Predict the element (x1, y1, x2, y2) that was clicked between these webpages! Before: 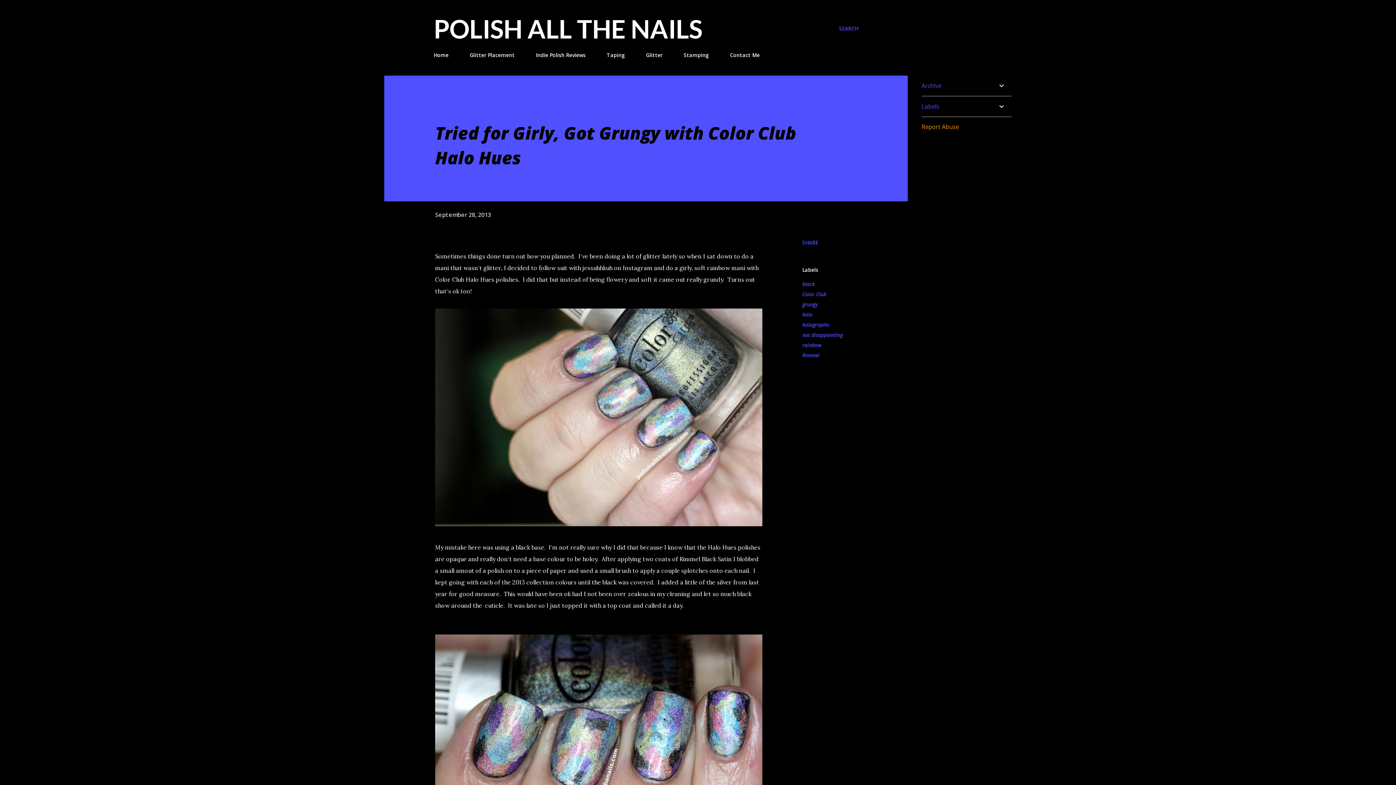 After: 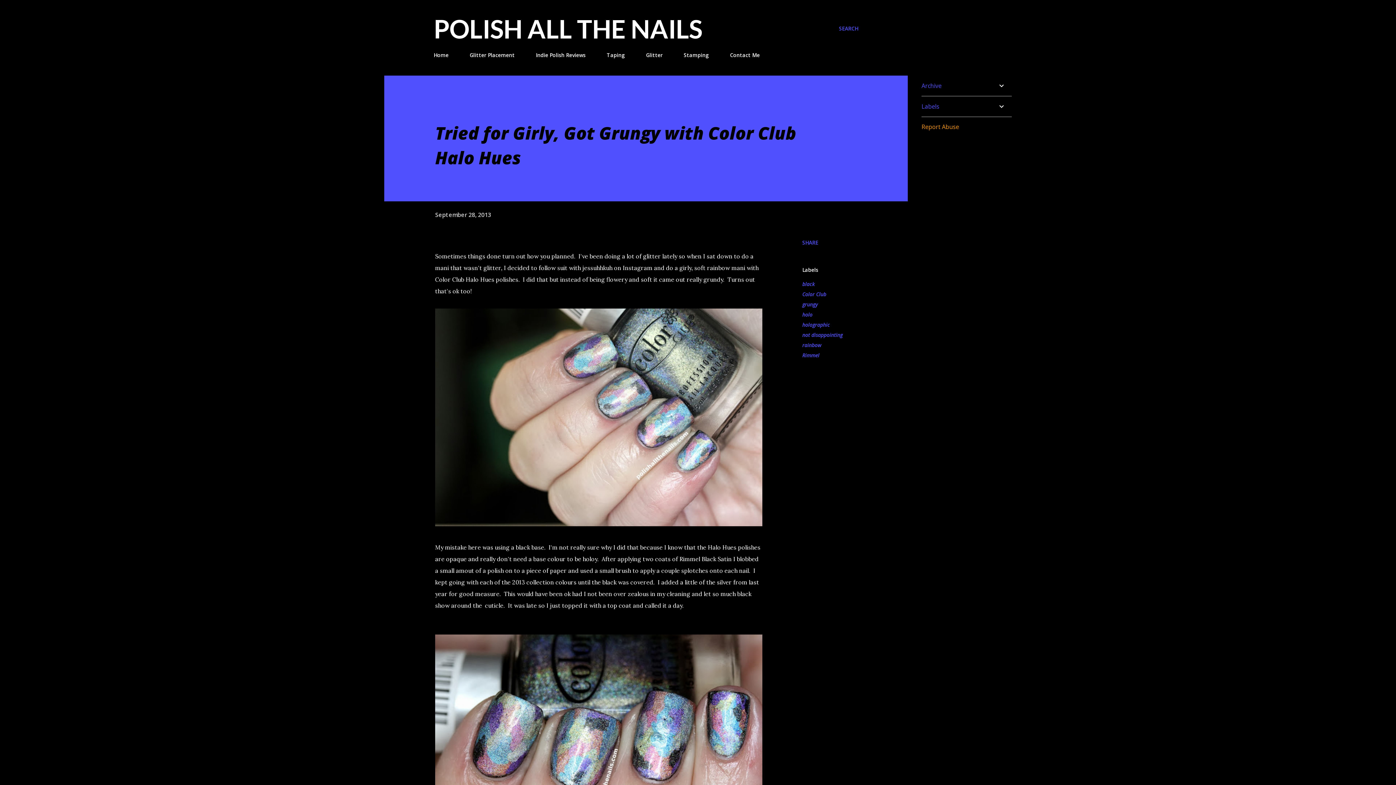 Action: label: September 28, 2013 bbox: (435, 210, 491, 218)